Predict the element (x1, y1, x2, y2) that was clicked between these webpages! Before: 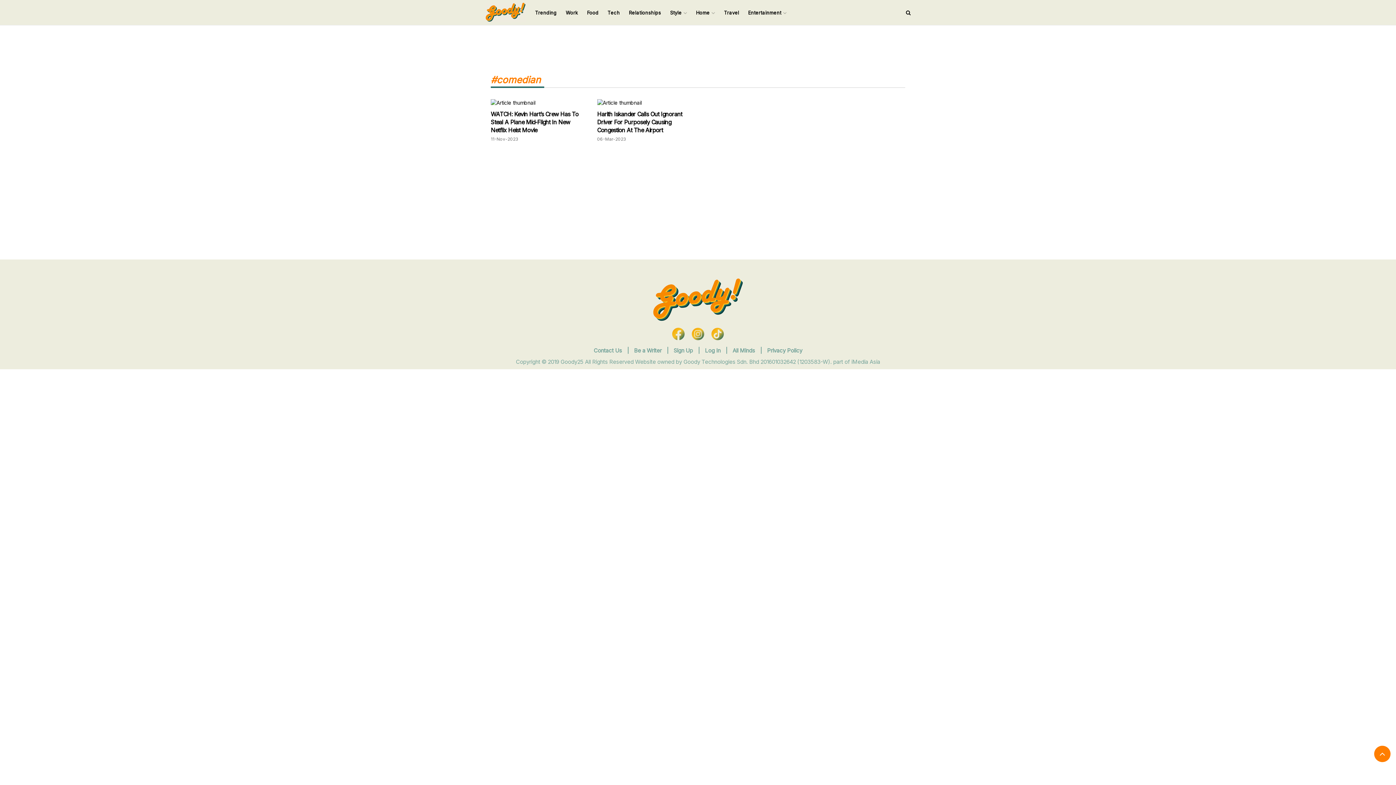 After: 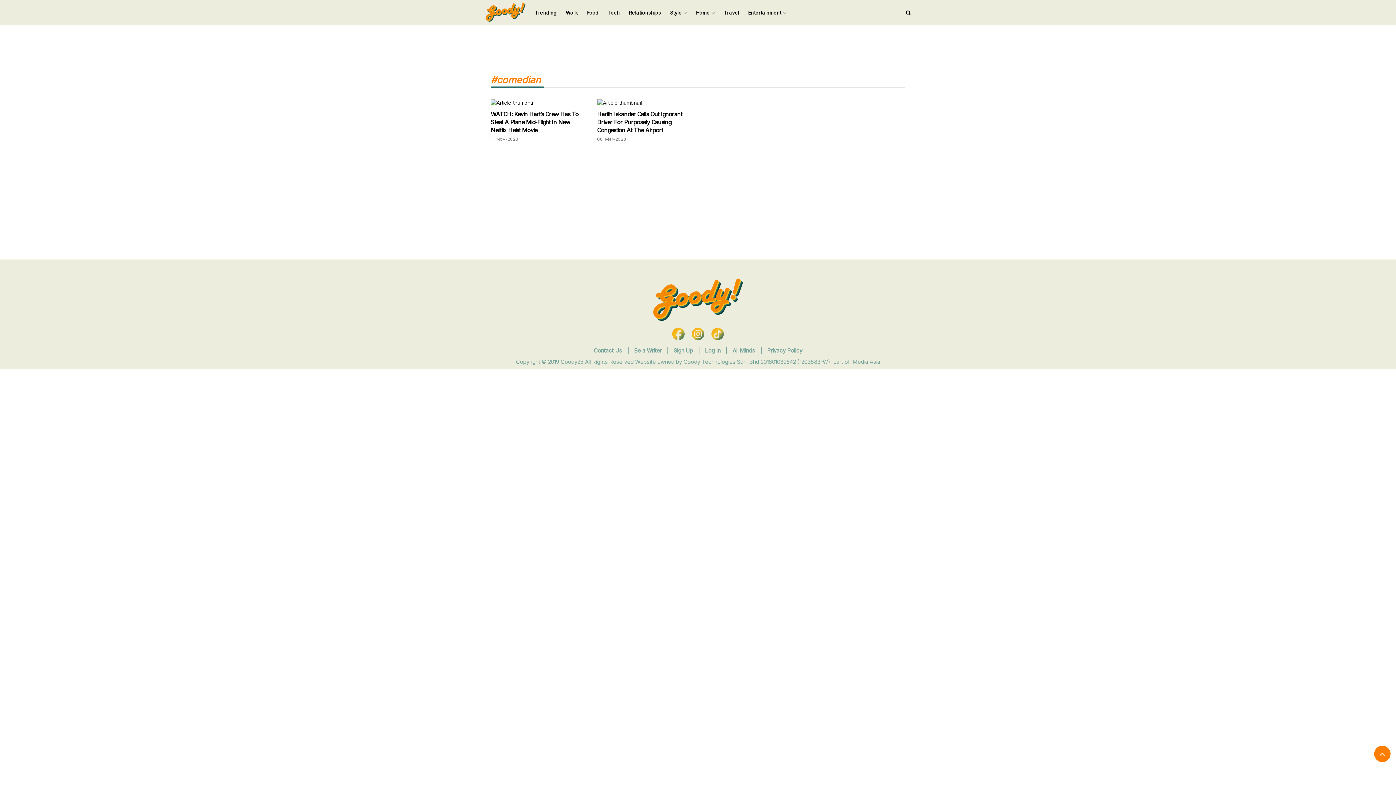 Action: bbox: (634, 347, 661, 354) label: Be a Writer